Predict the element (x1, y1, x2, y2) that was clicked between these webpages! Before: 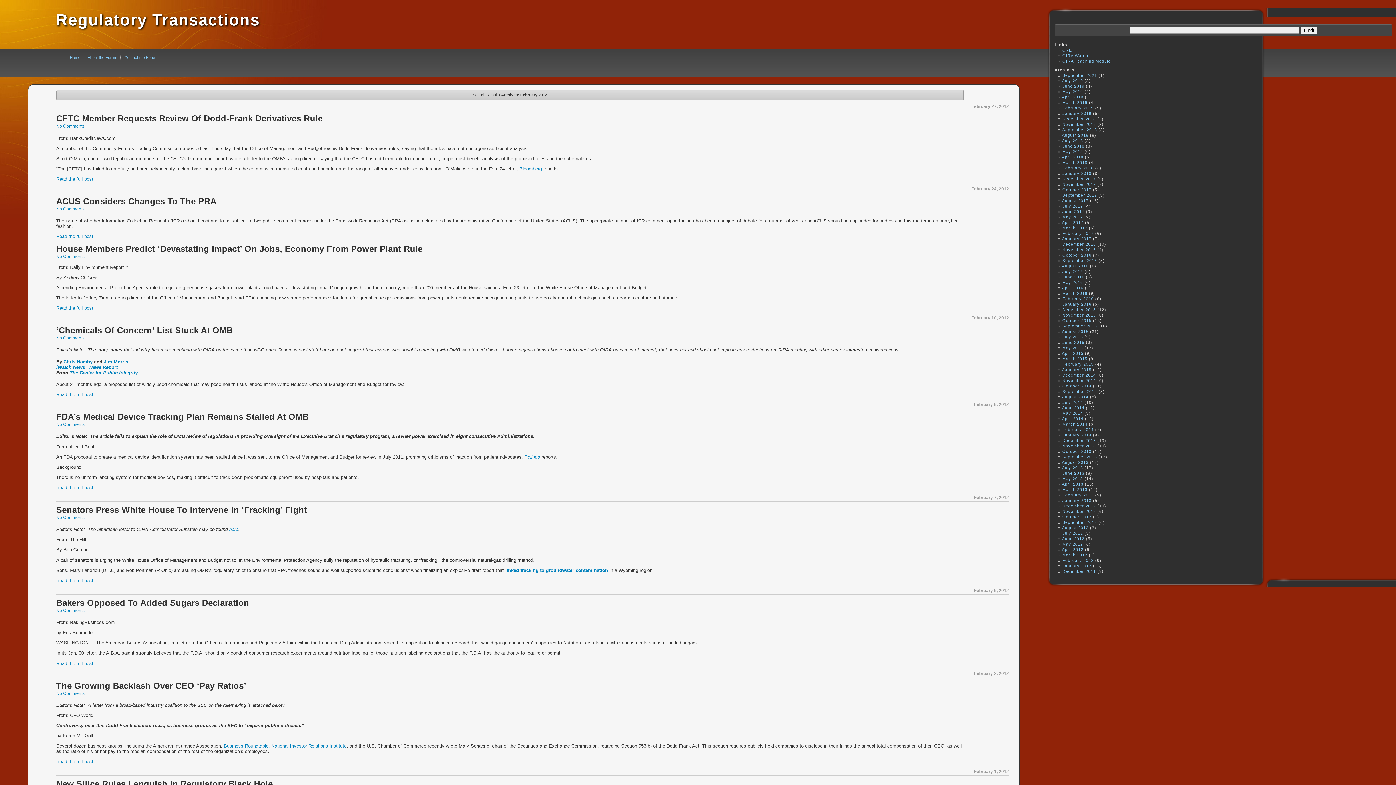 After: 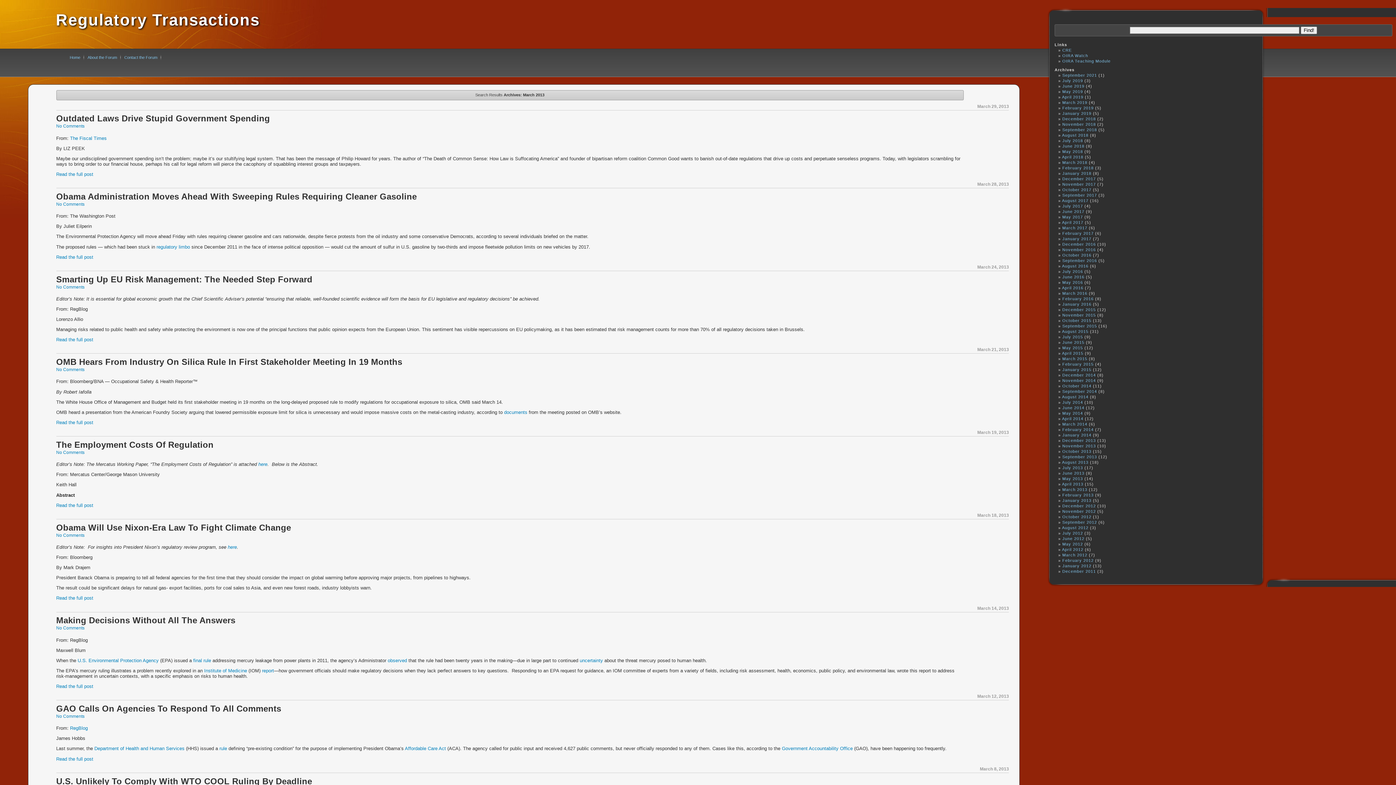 Action: bbox: (1062, 487, 1087, 491) label: March 2013